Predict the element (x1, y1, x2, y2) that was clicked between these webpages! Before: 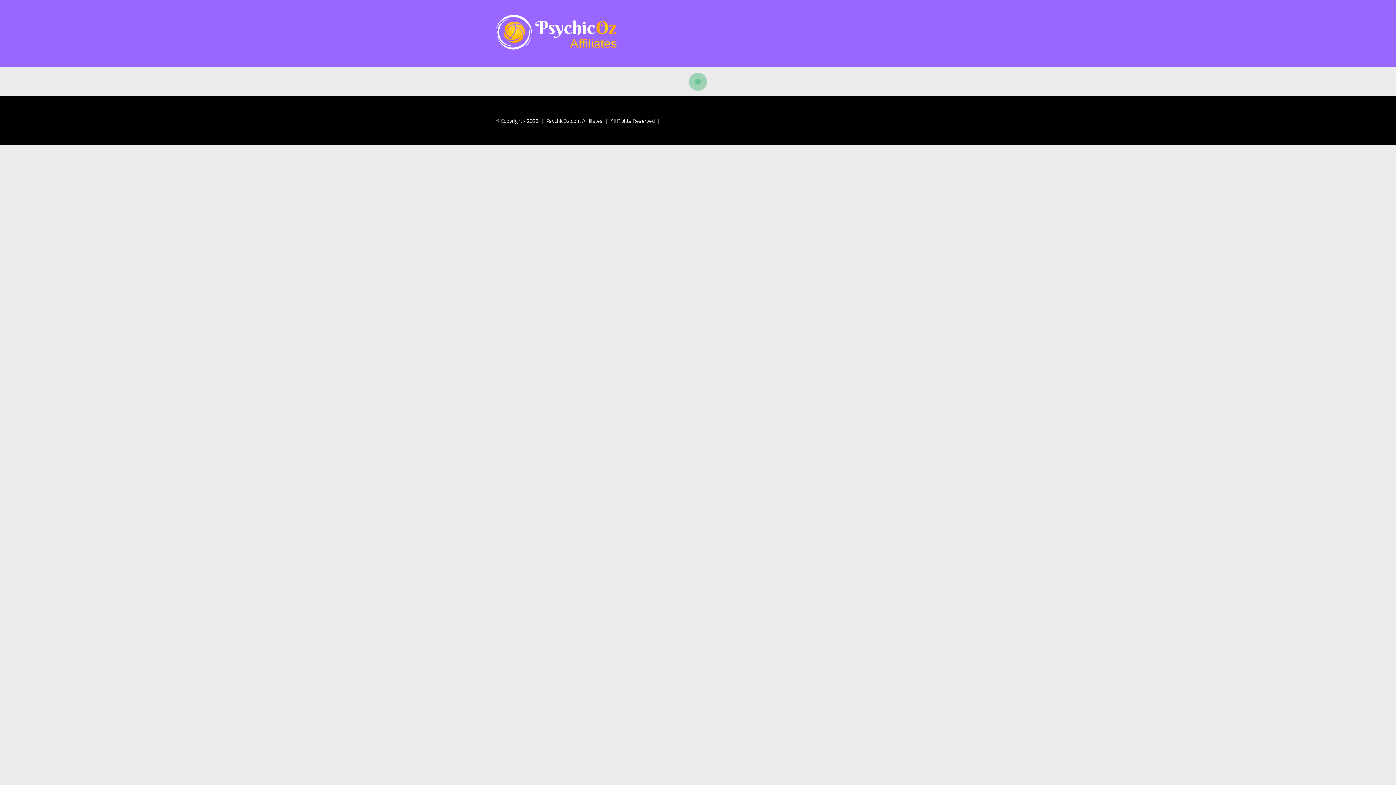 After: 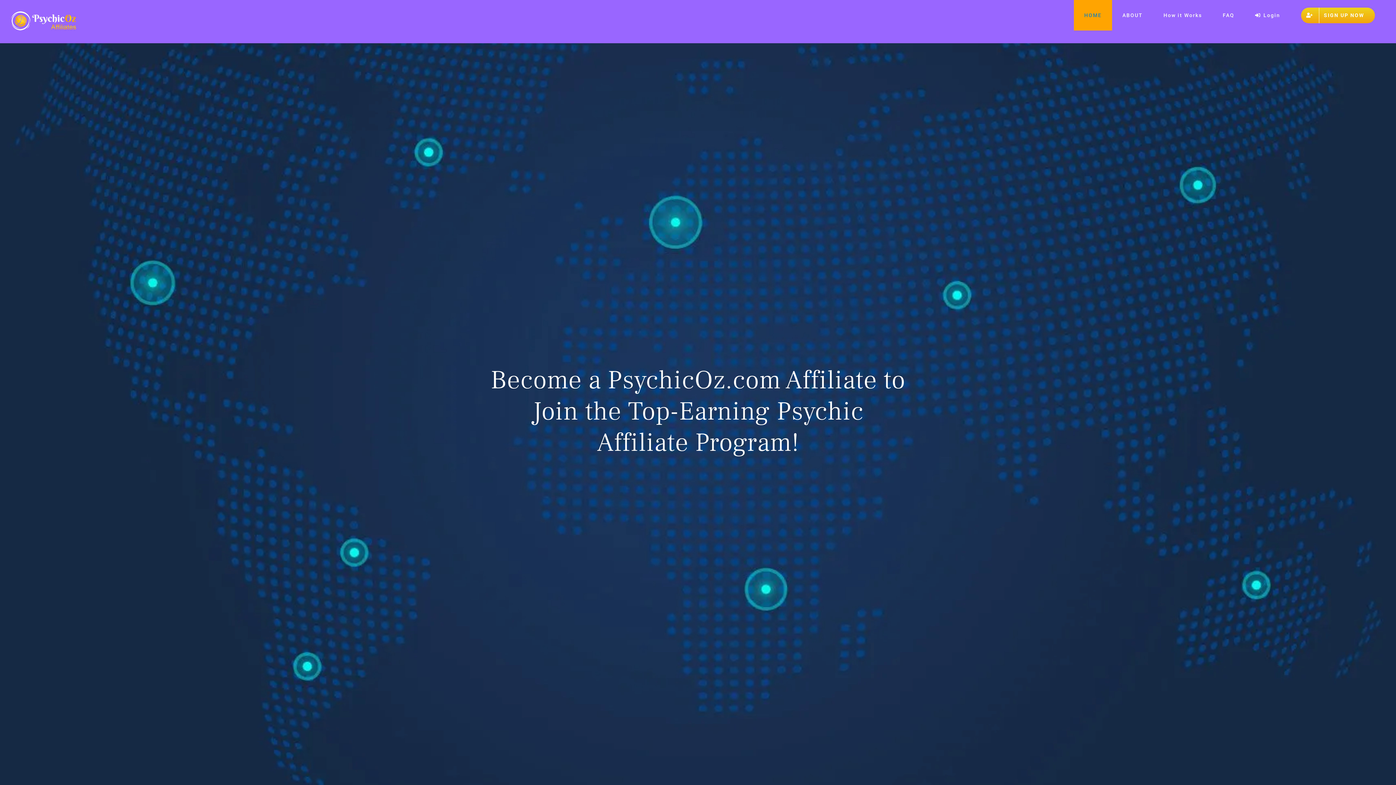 Action: bbox: (496, 44, 623, 55)